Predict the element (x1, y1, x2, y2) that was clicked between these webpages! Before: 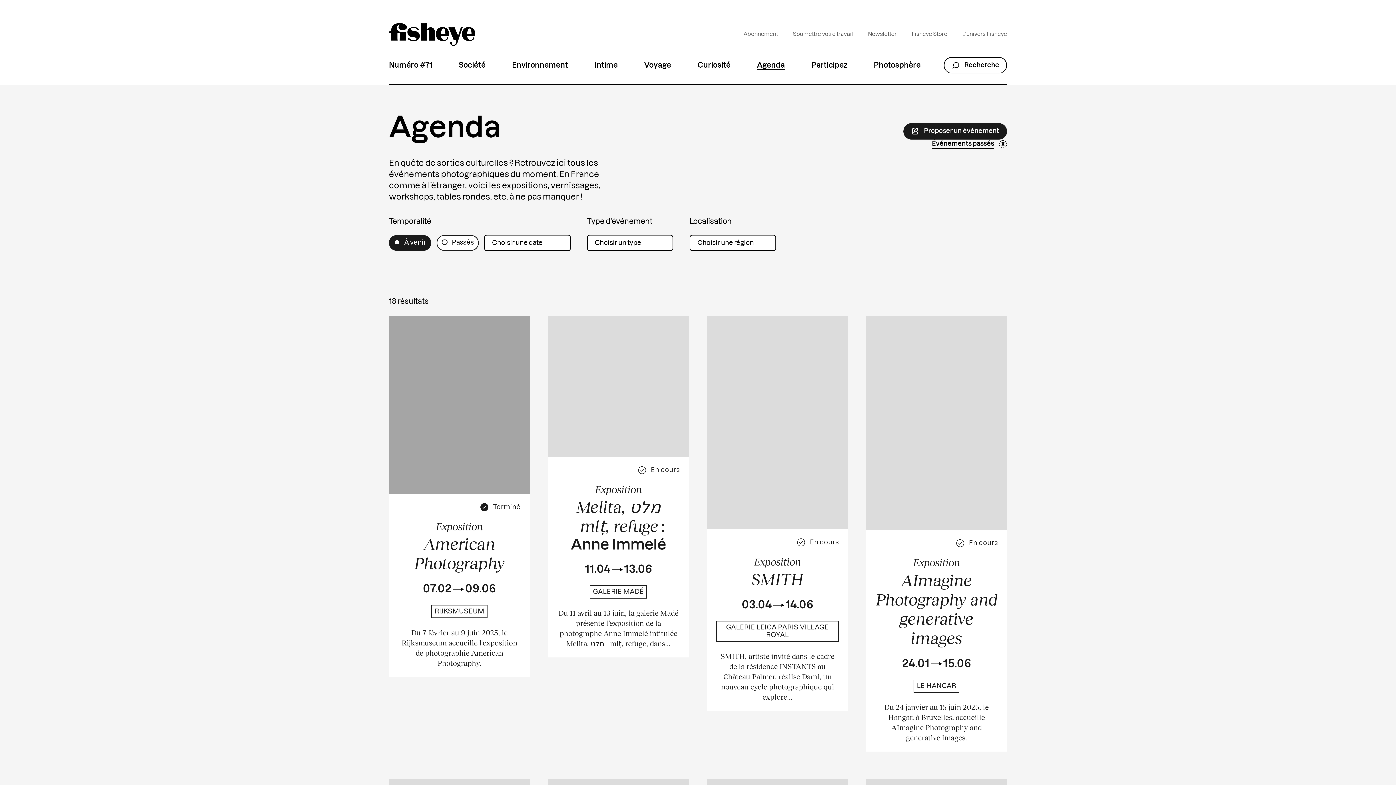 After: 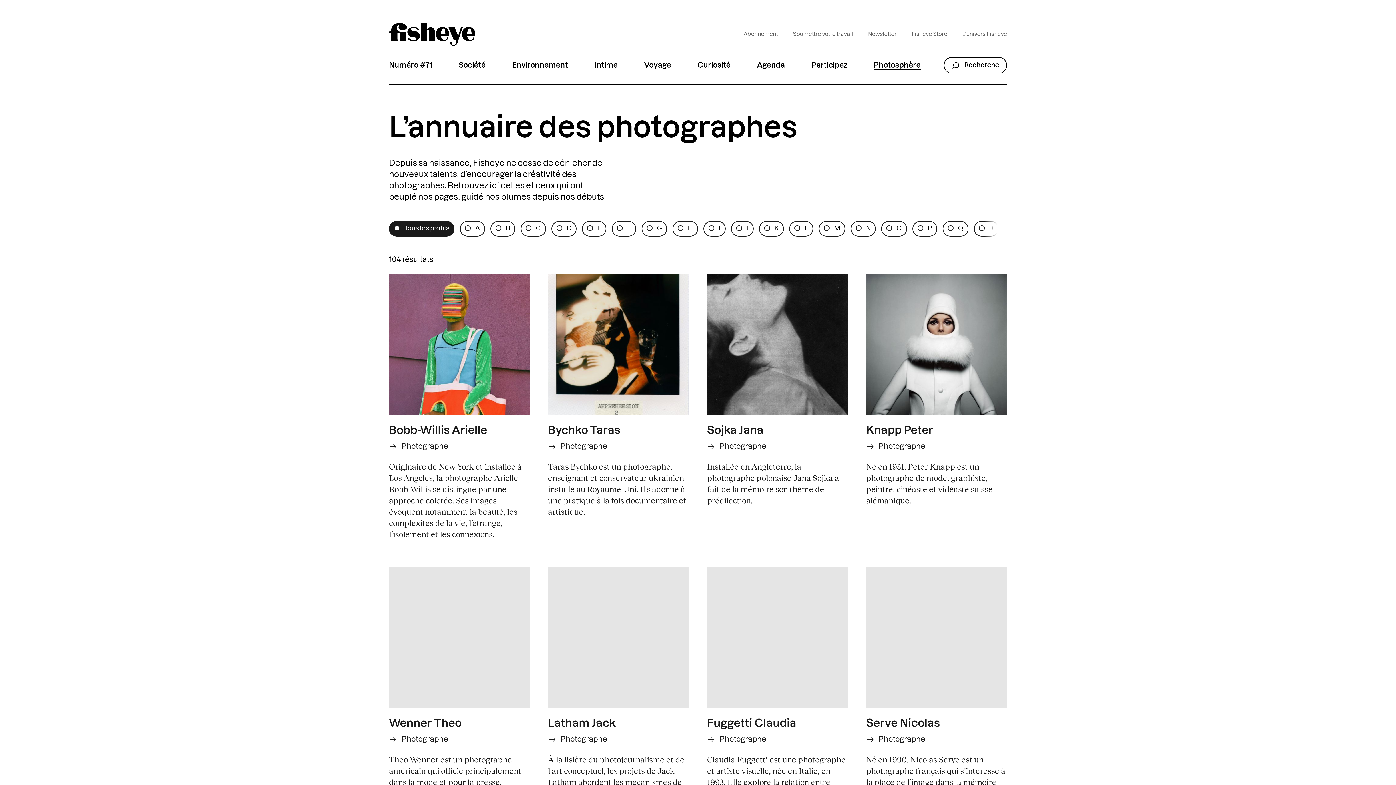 Action: bbox: (870, 47, 924, 83) label: Photosphère